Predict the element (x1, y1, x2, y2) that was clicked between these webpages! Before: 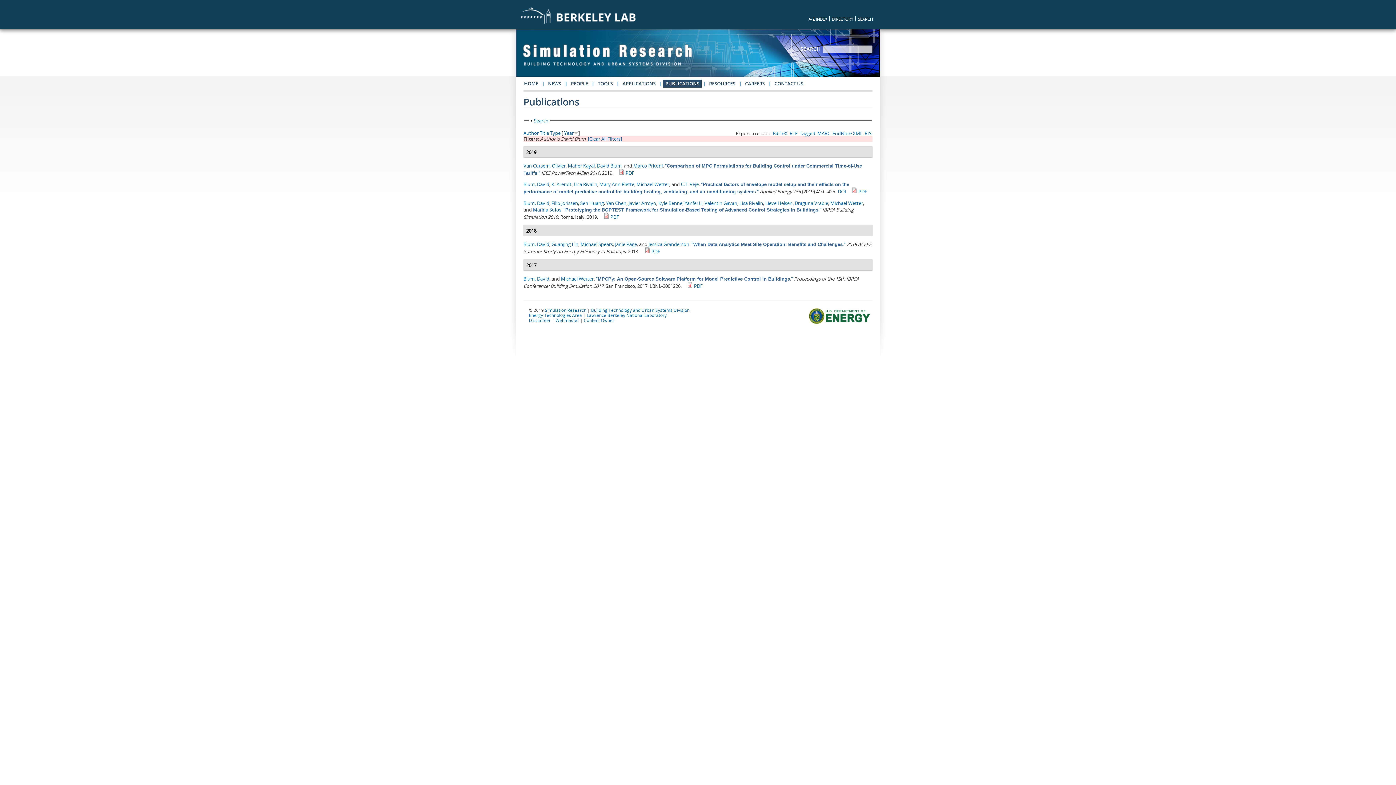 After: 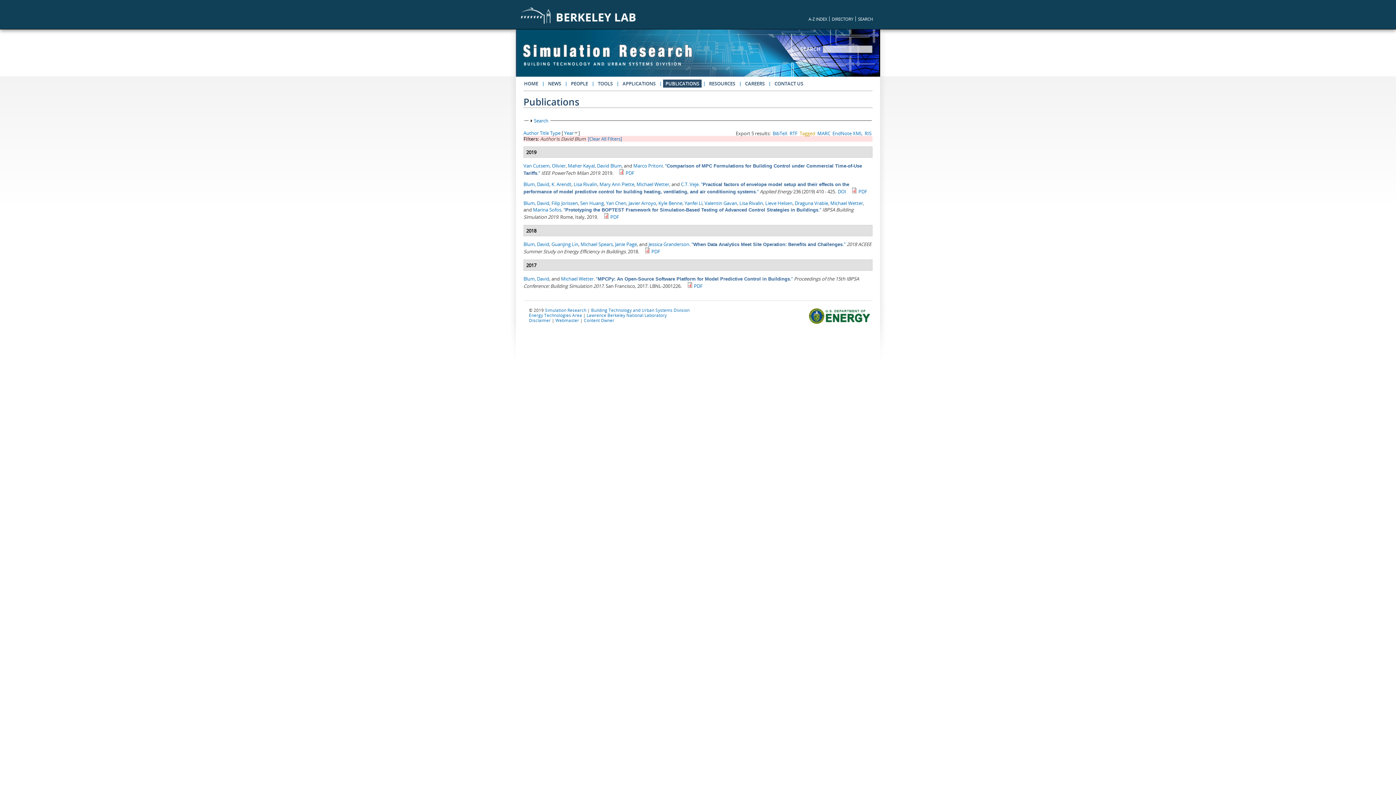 Action: bbox: (799, 130, 815, 136) label: Tagged